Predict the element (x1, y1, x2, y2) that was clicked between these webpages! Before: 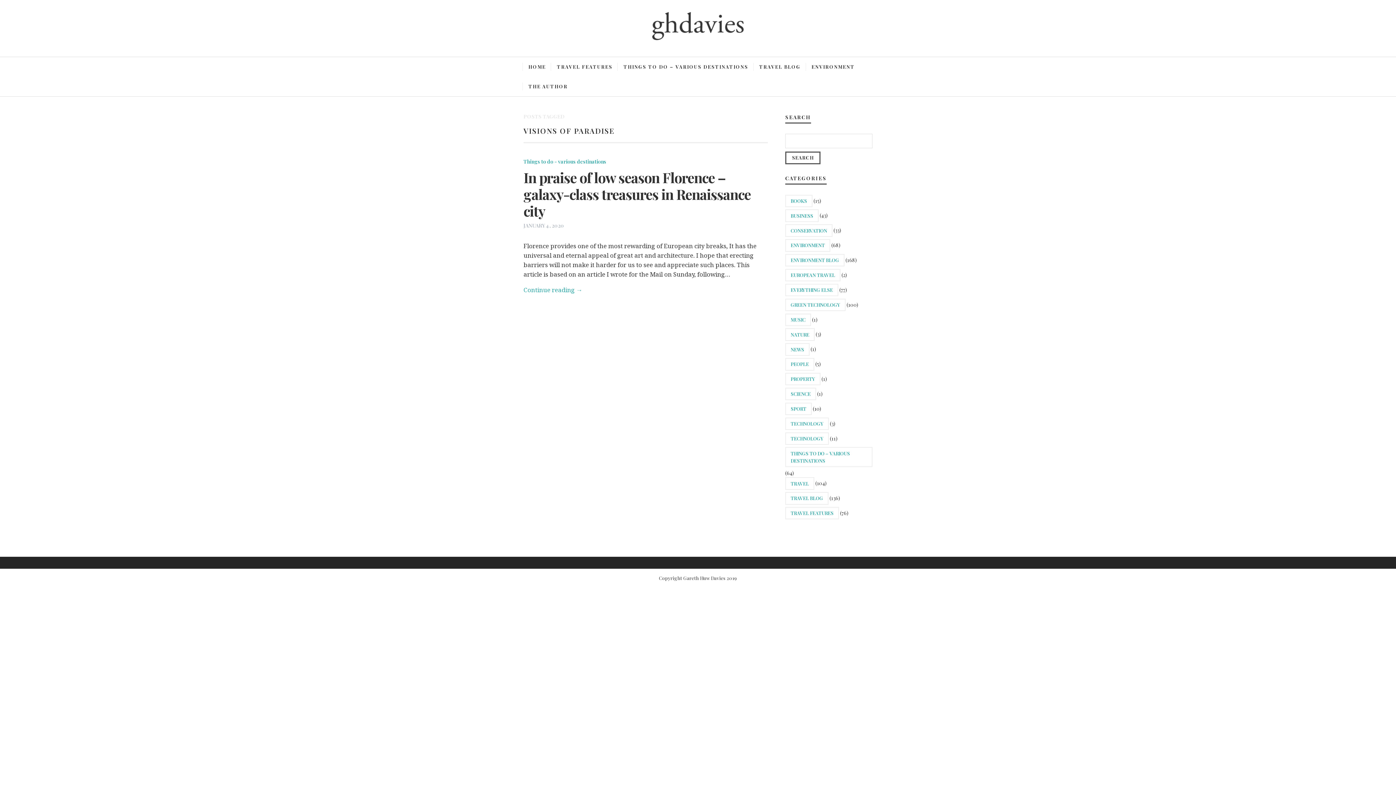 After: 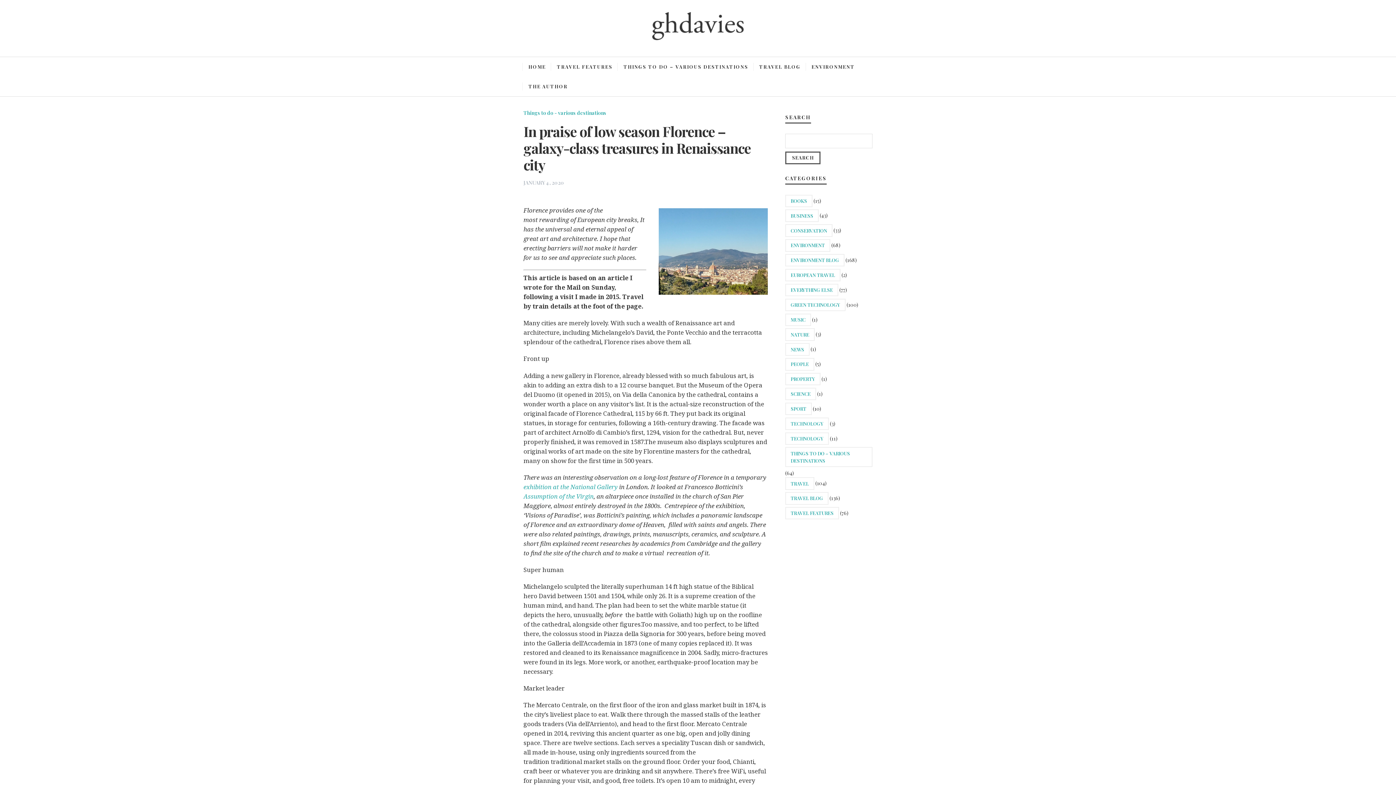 Action: bbox: (523, 167, 750, 220) label: In praise of low season Florence – galaxy-class treasures in Renaissance city